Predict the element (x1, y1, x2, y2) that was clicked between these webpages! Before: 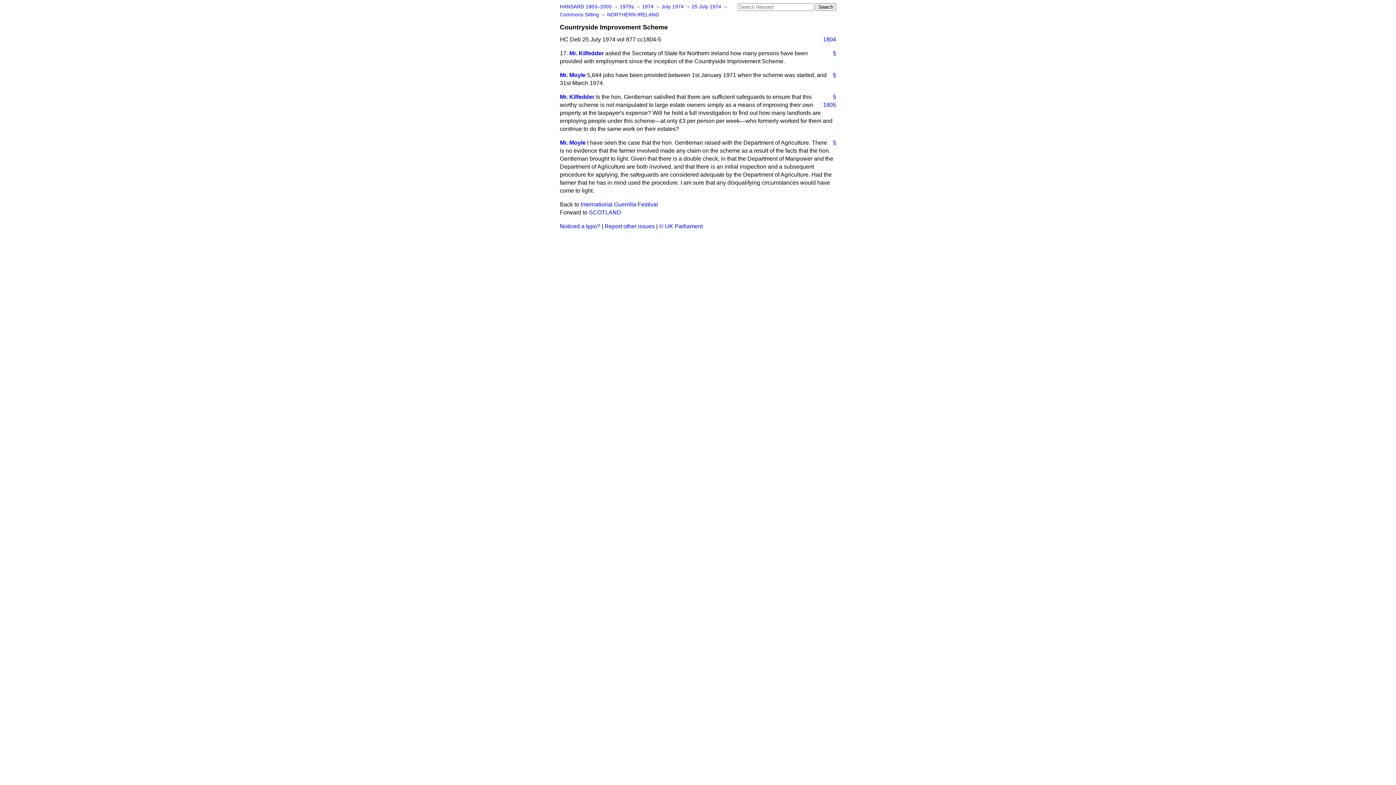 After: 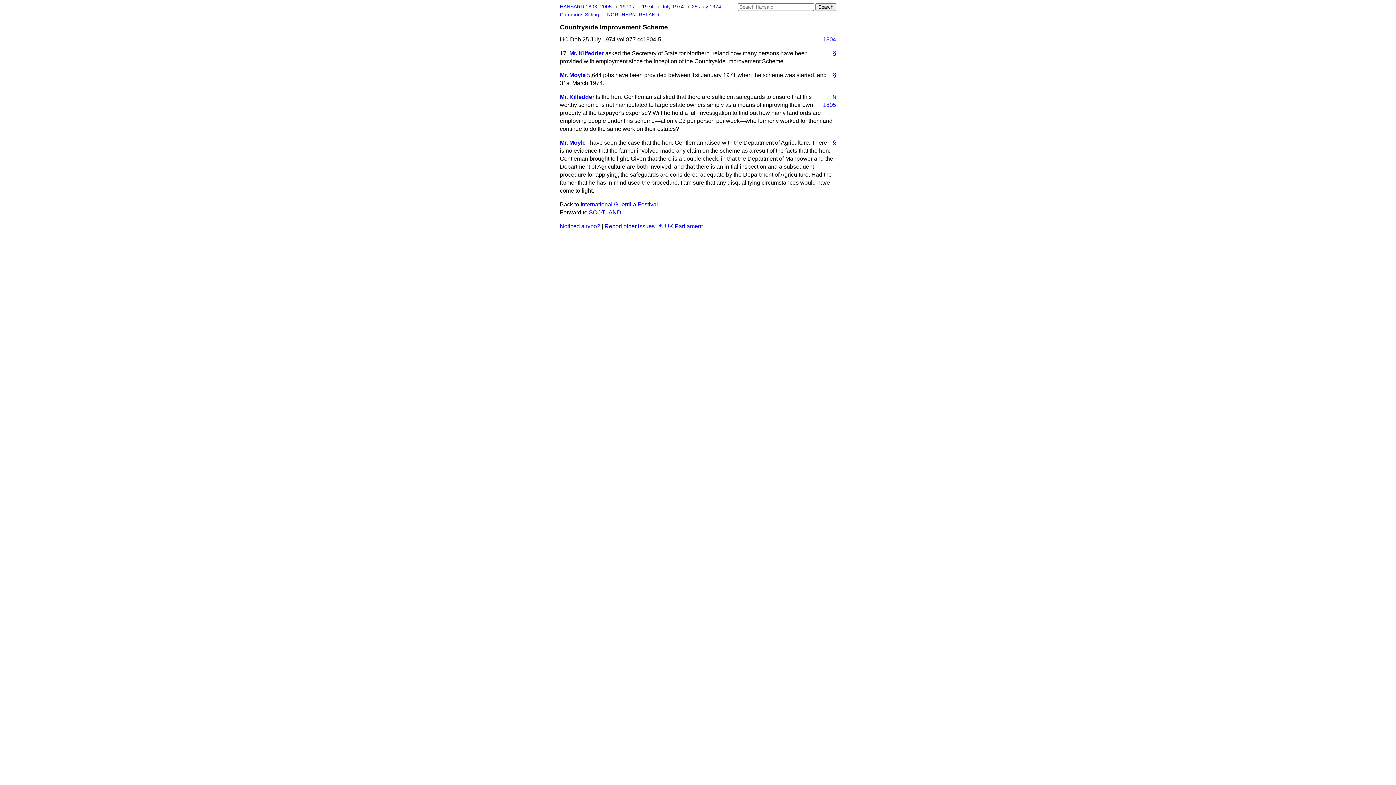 Action: bbox: (827, 49, 836, 57) label: §